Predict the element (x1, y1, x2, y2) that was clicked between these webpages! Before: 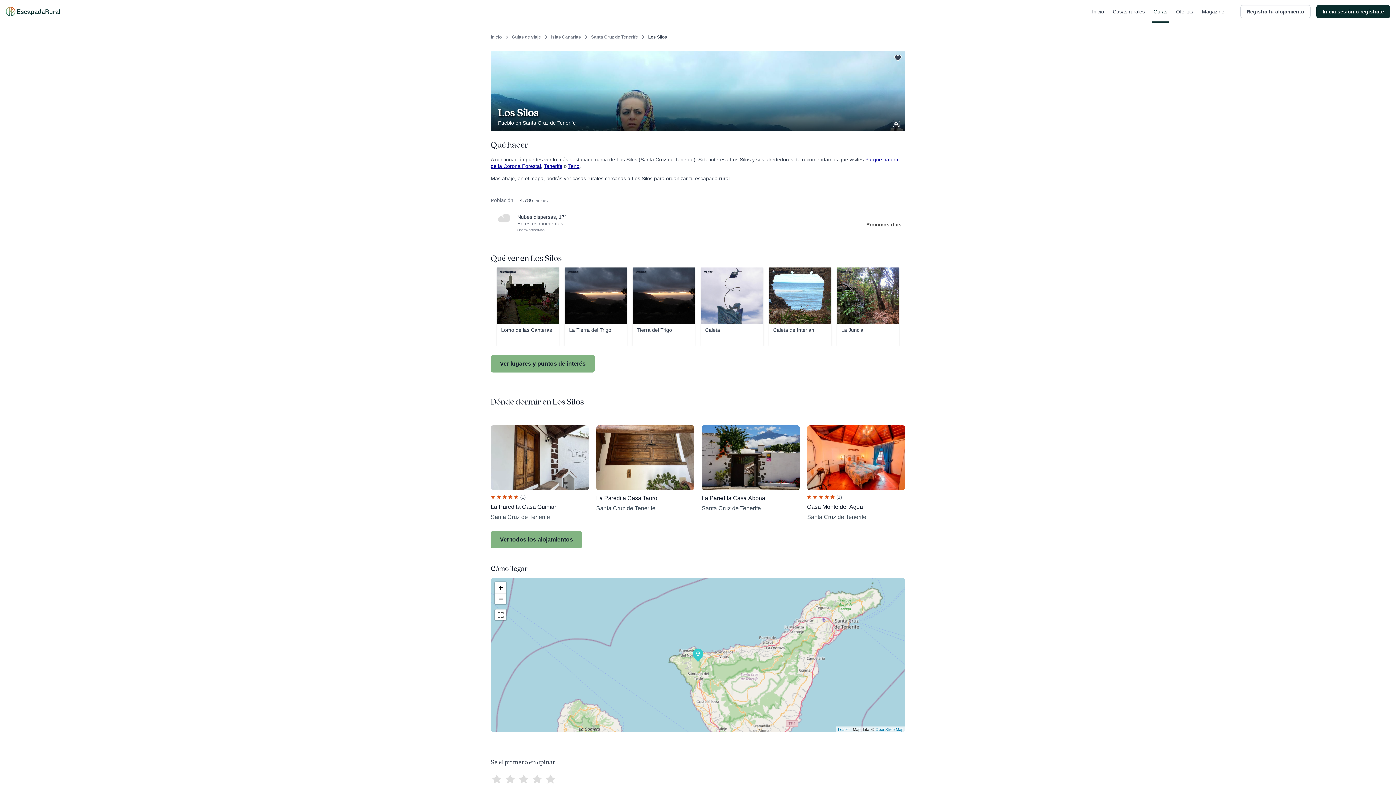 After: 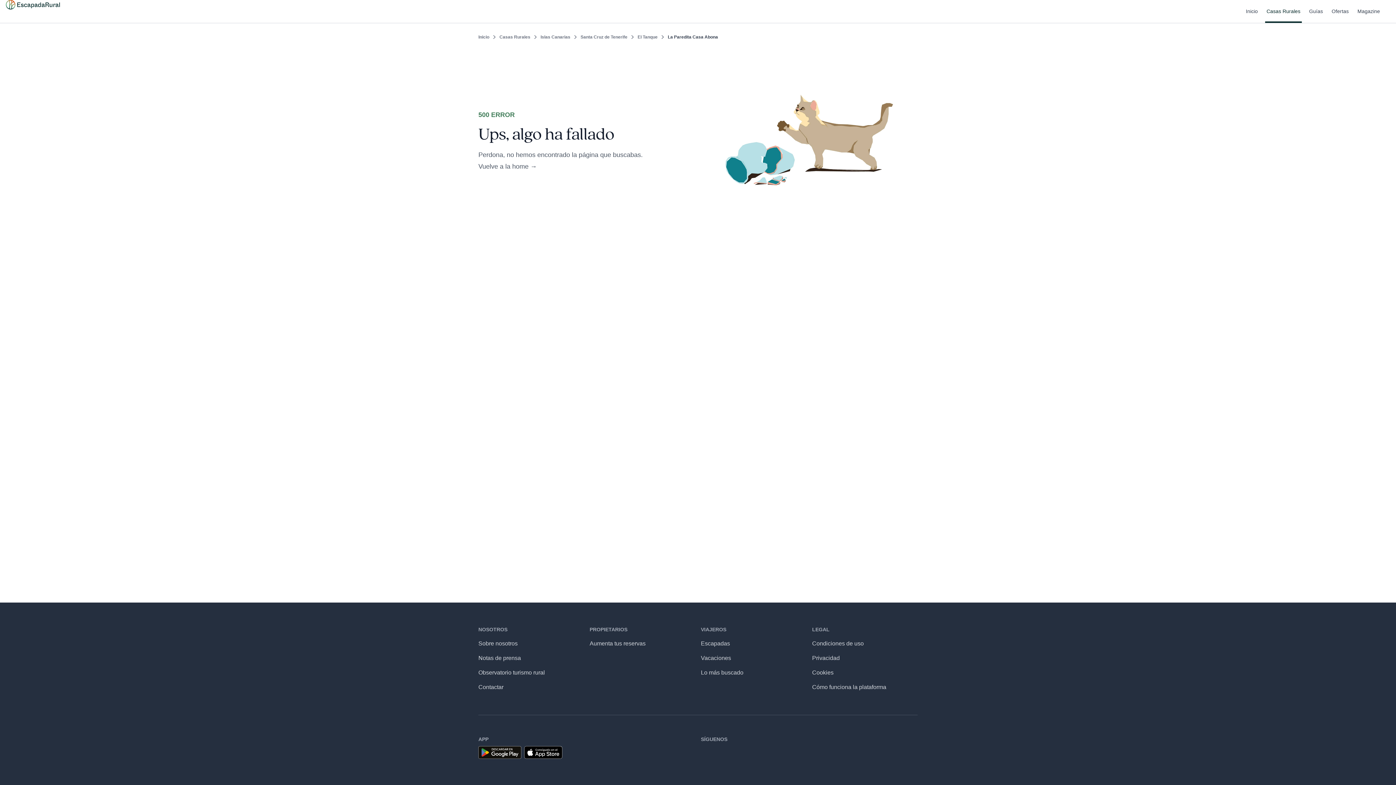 Action: bbox: (701, 425, 800, 513) label: La Paredita Casa Abona
Santa Cruz de Tenerife